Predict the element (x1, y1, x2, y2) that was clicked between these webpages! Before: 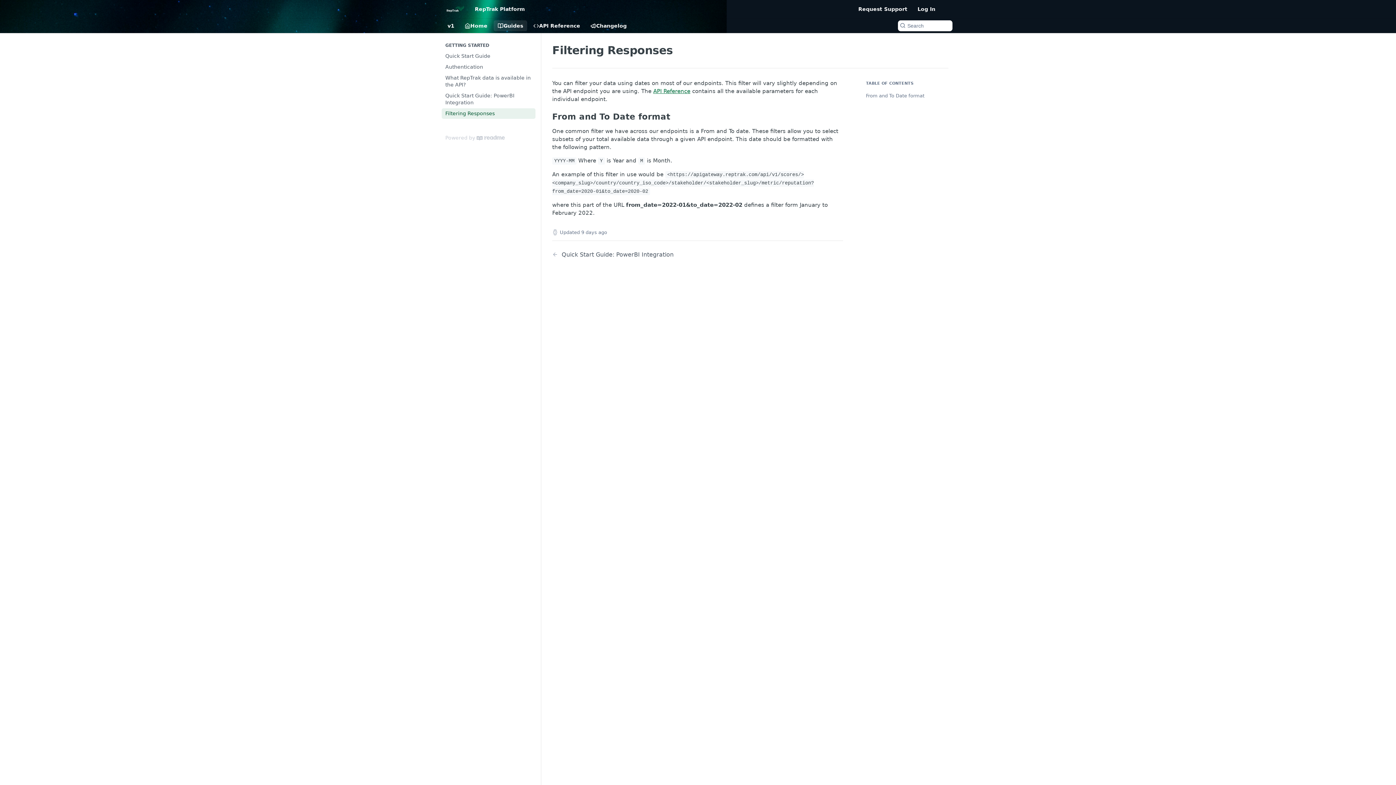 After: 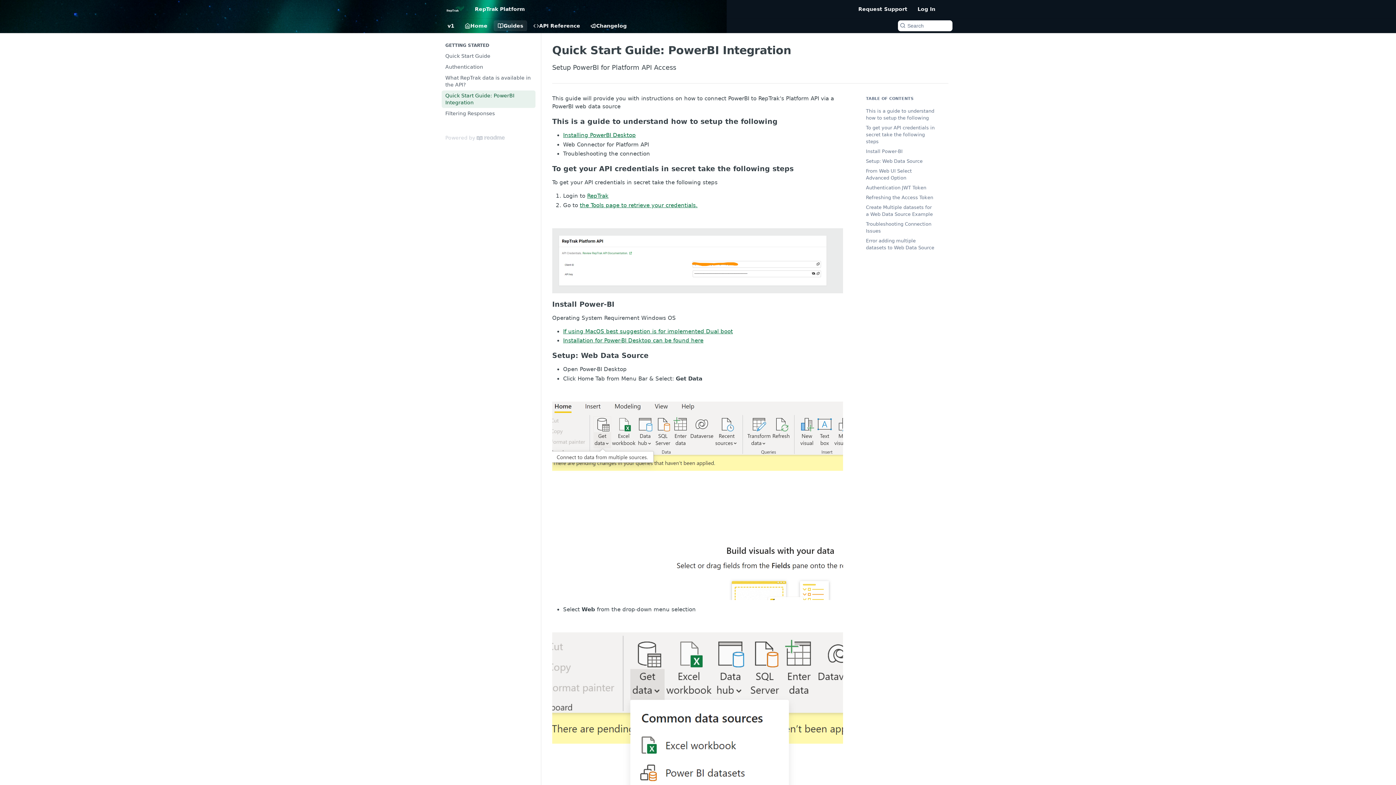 Action: bbox: (552, 251, 677, 258) label: Previous Page: Quick Start Guide: PowerBI Integration